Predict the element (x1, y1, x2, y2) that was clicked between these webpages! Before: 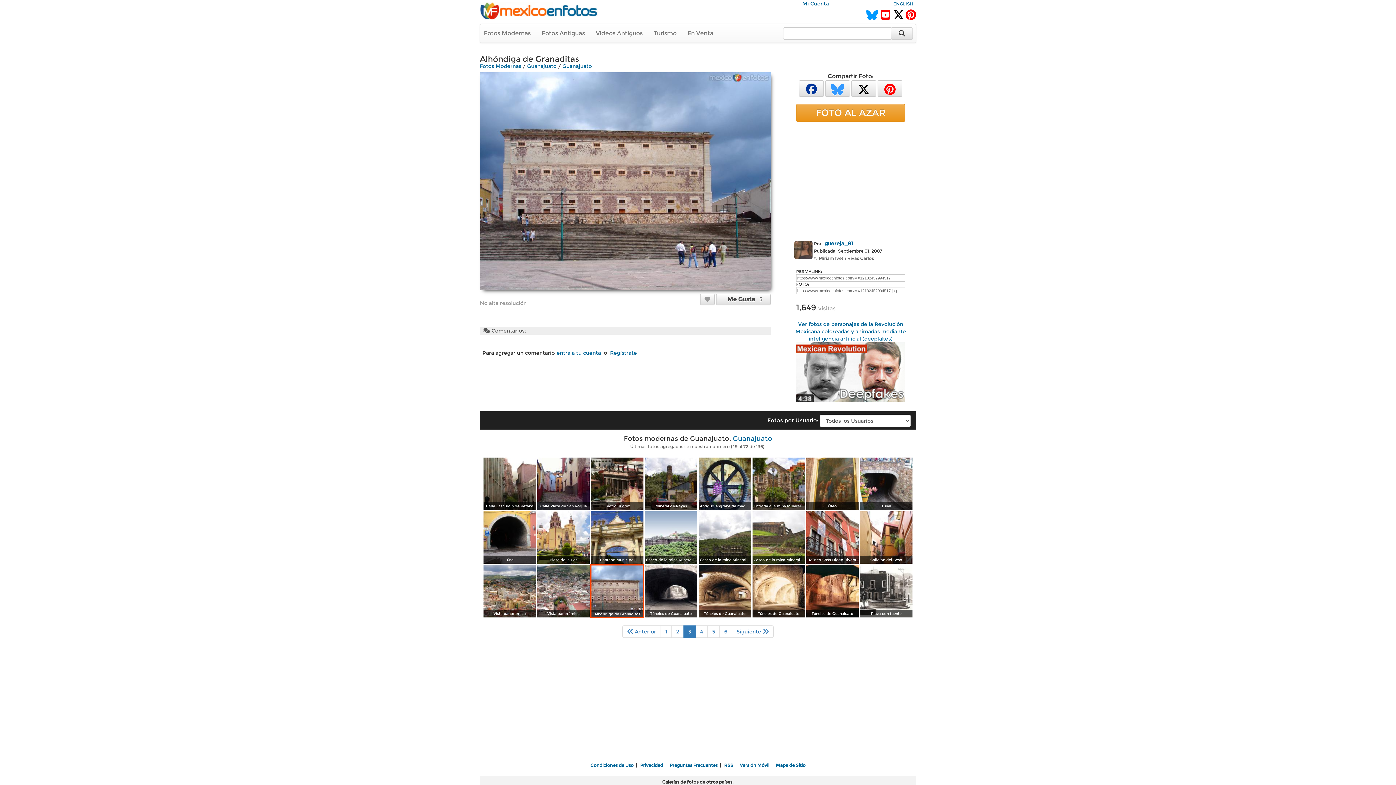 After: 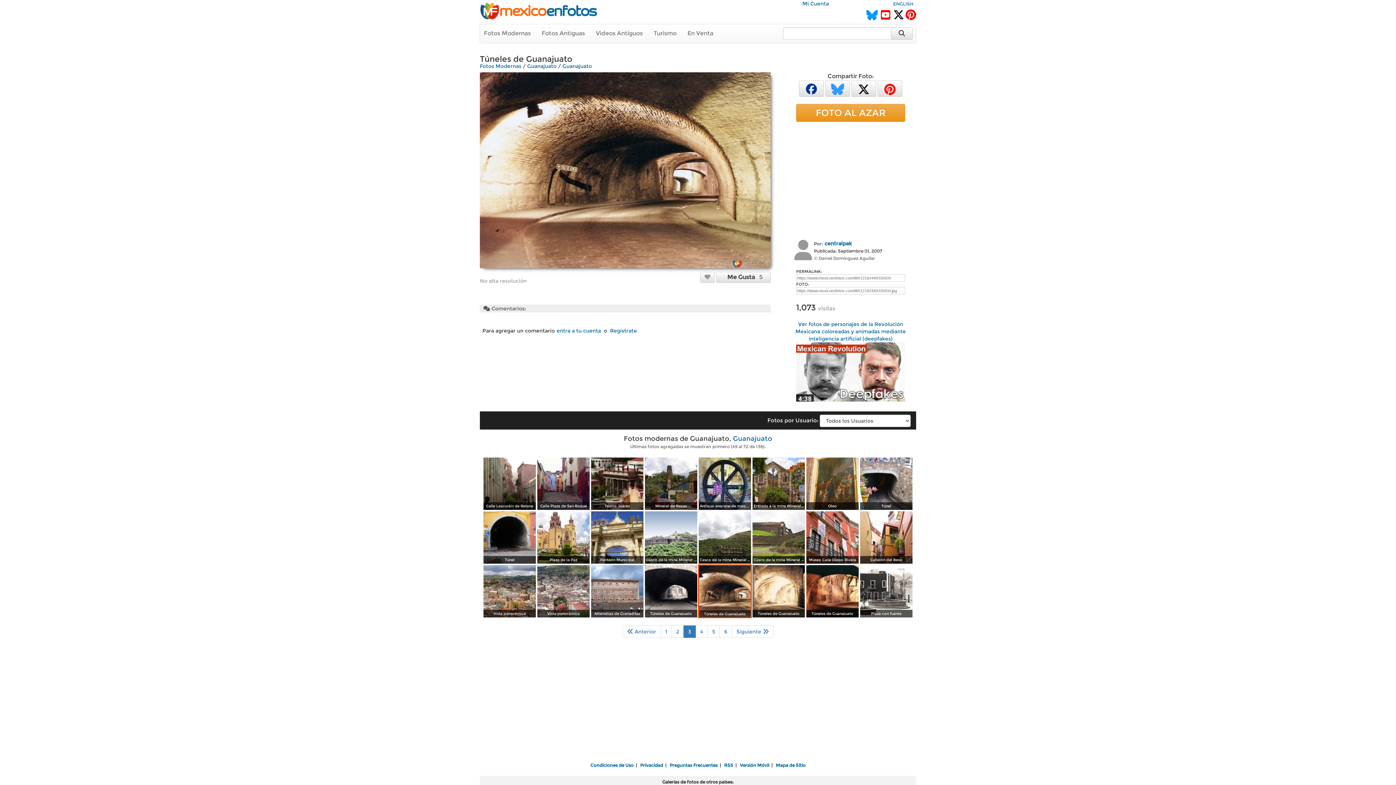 Action: bbox: (698, 588, 752, 595)